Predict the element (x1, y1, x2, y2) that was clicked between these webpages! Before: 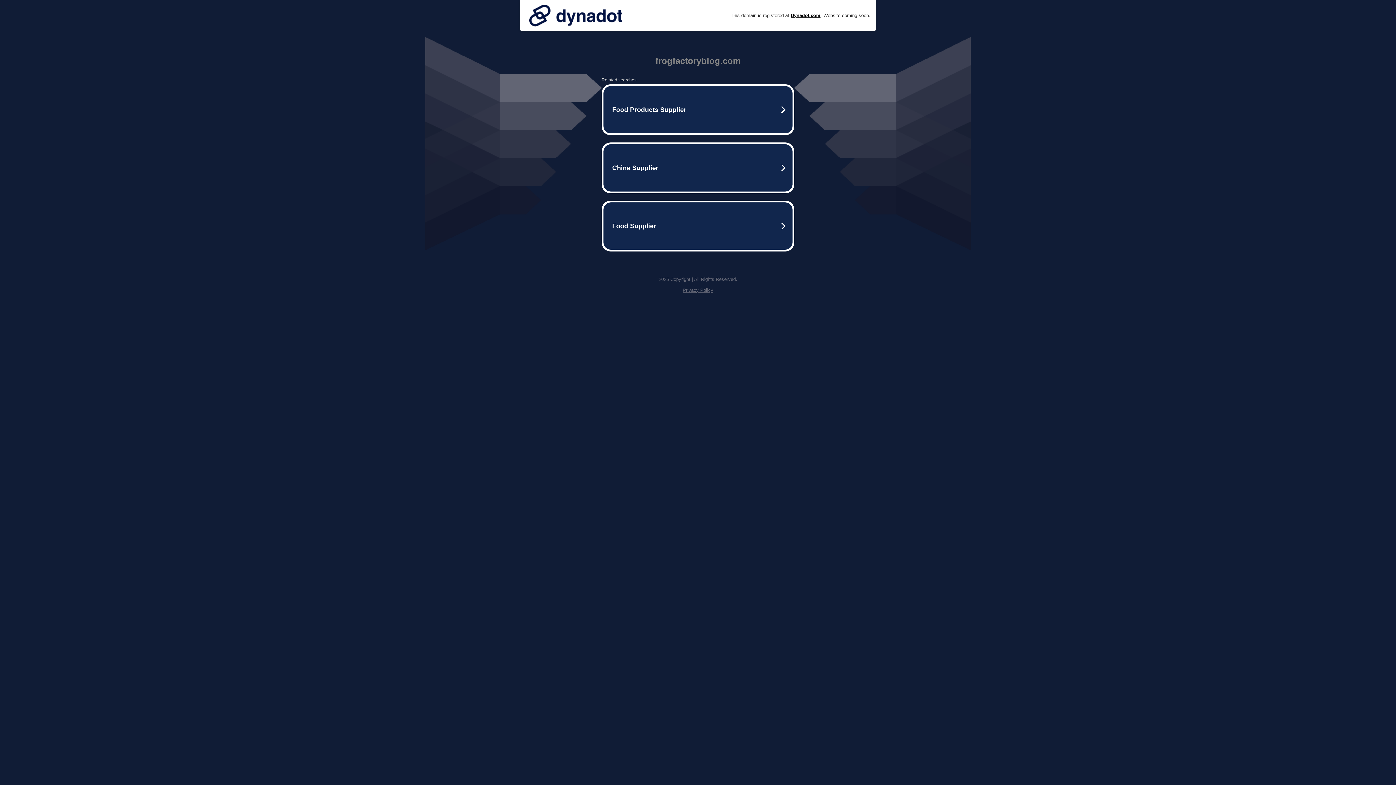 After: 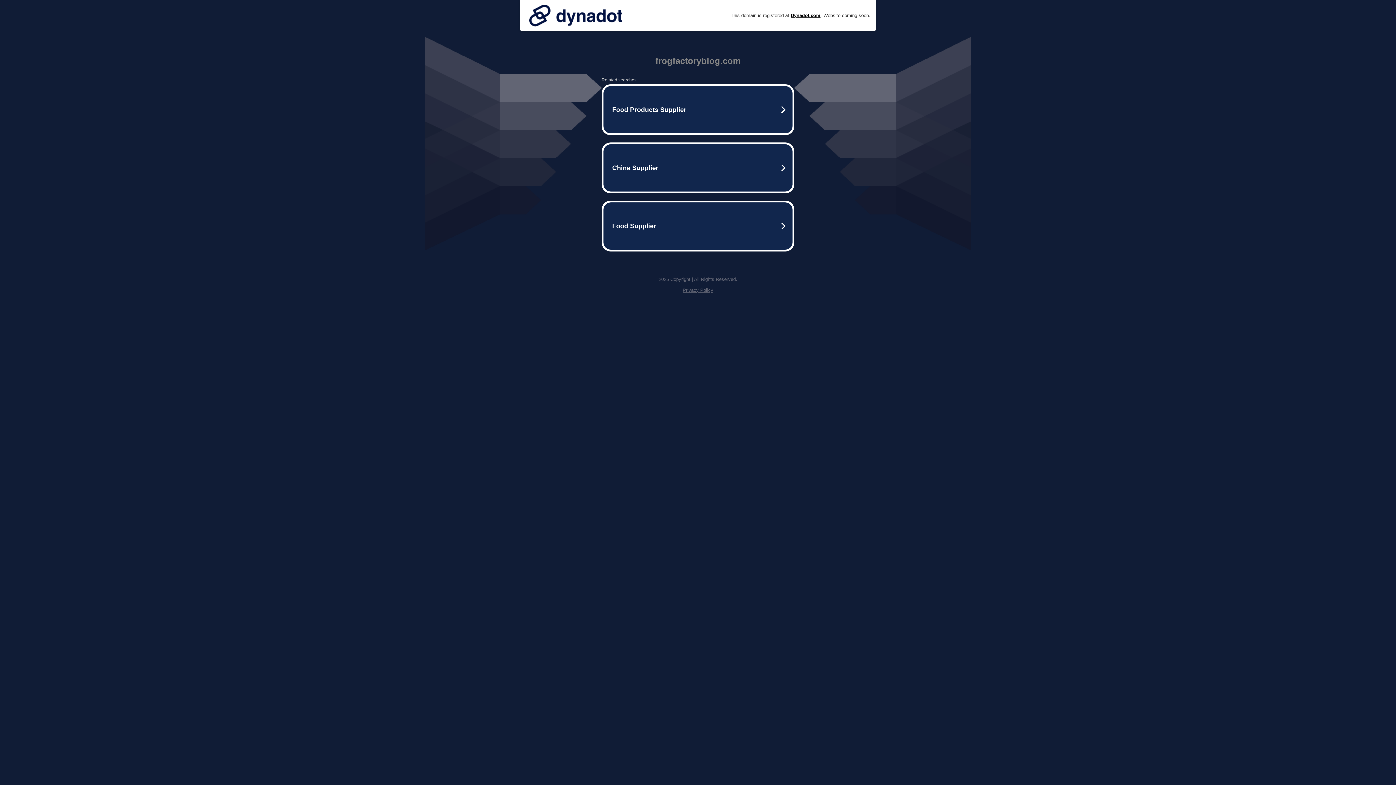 Action: bbox: (525, 0, 626, 30)